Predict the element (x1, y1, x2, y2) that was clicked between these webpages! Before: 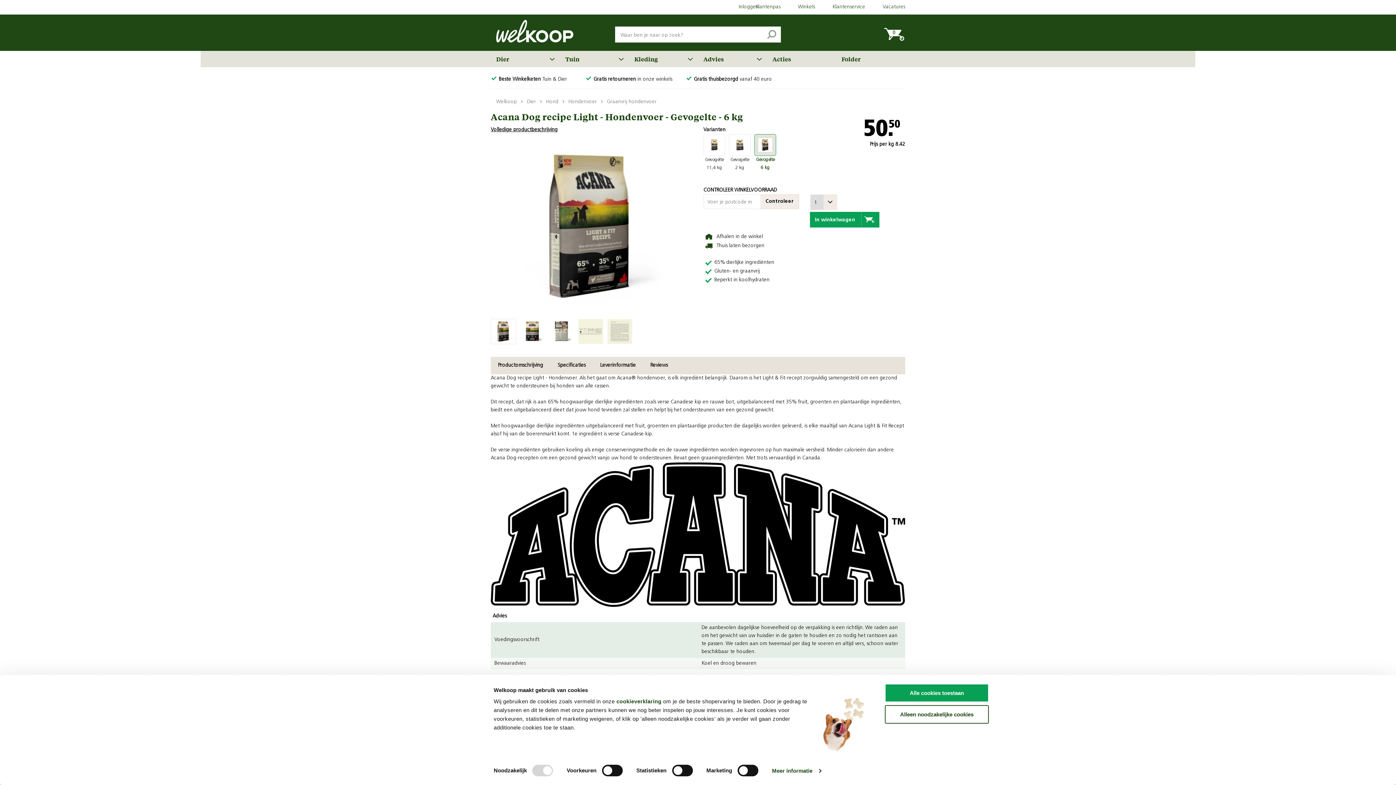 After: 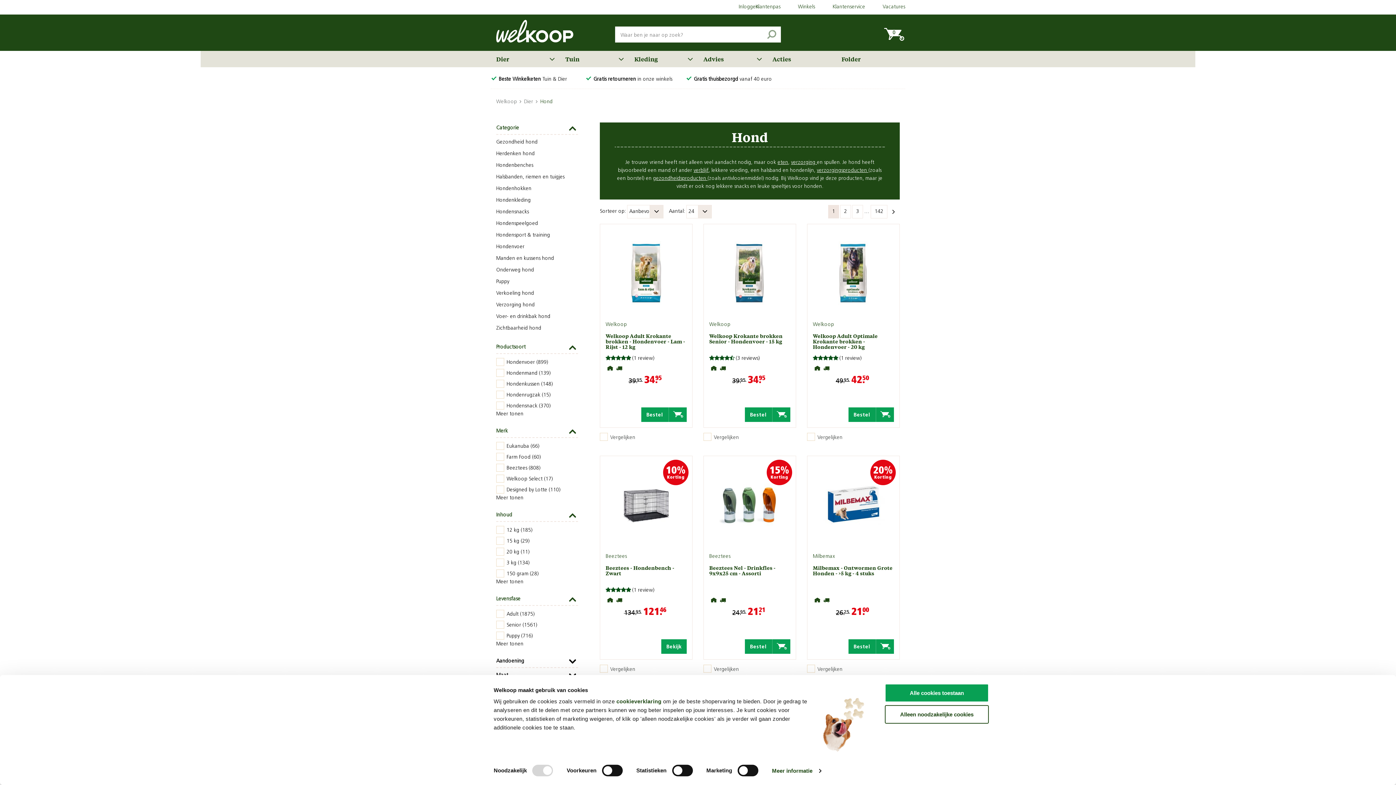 Action: bbox: (546, 98, 558, 106) label: Hond